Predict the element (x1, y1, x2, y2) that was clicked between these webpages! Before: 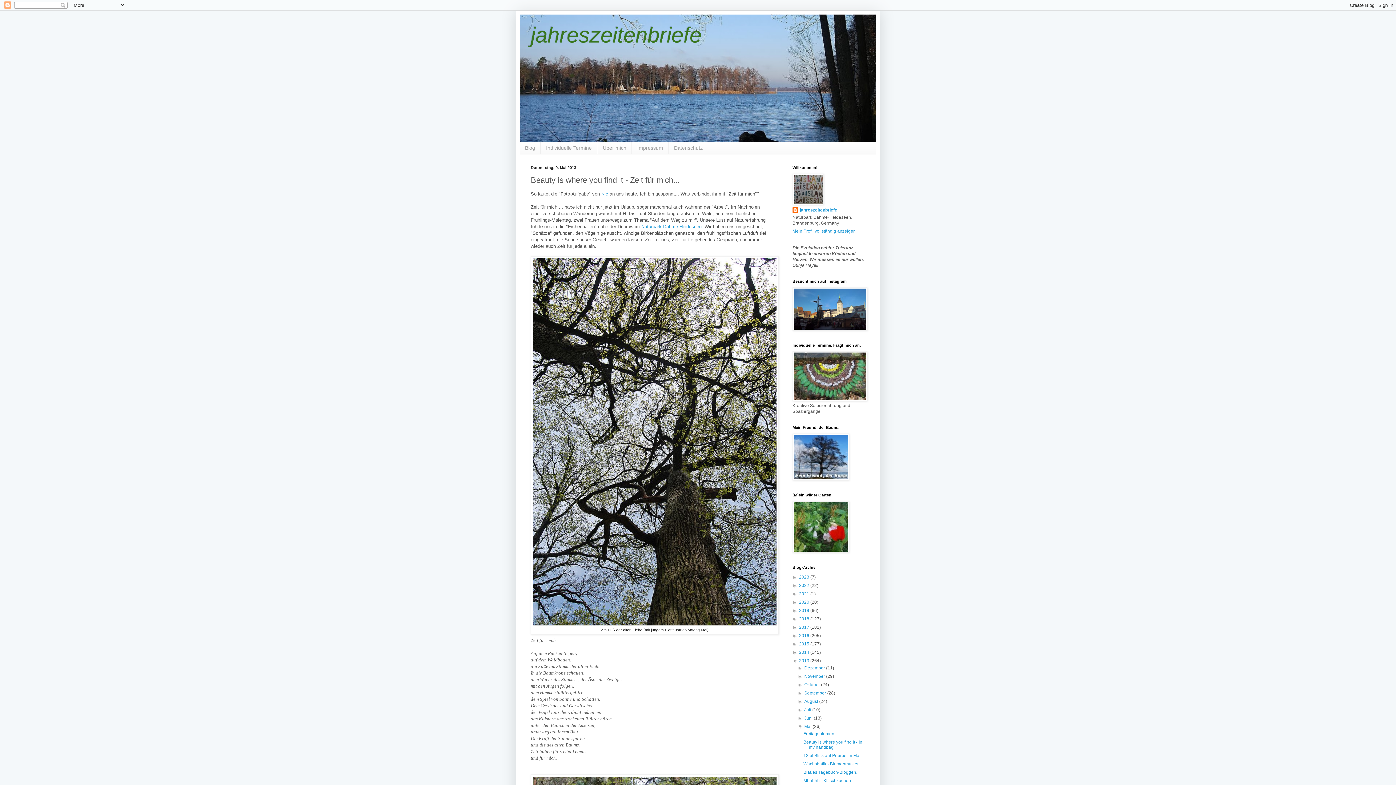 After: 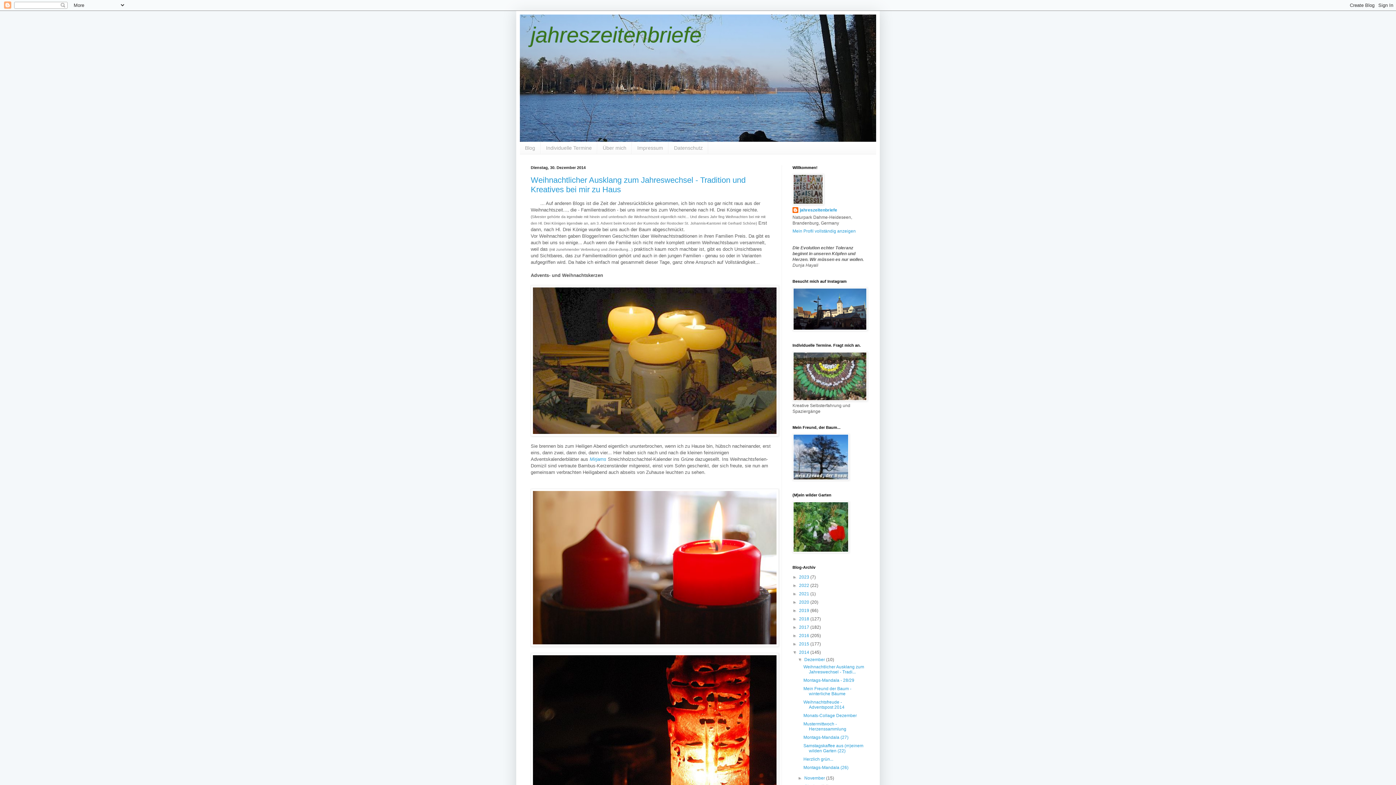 Action: bbox: (799, 650, 810, 655) label: 2014 